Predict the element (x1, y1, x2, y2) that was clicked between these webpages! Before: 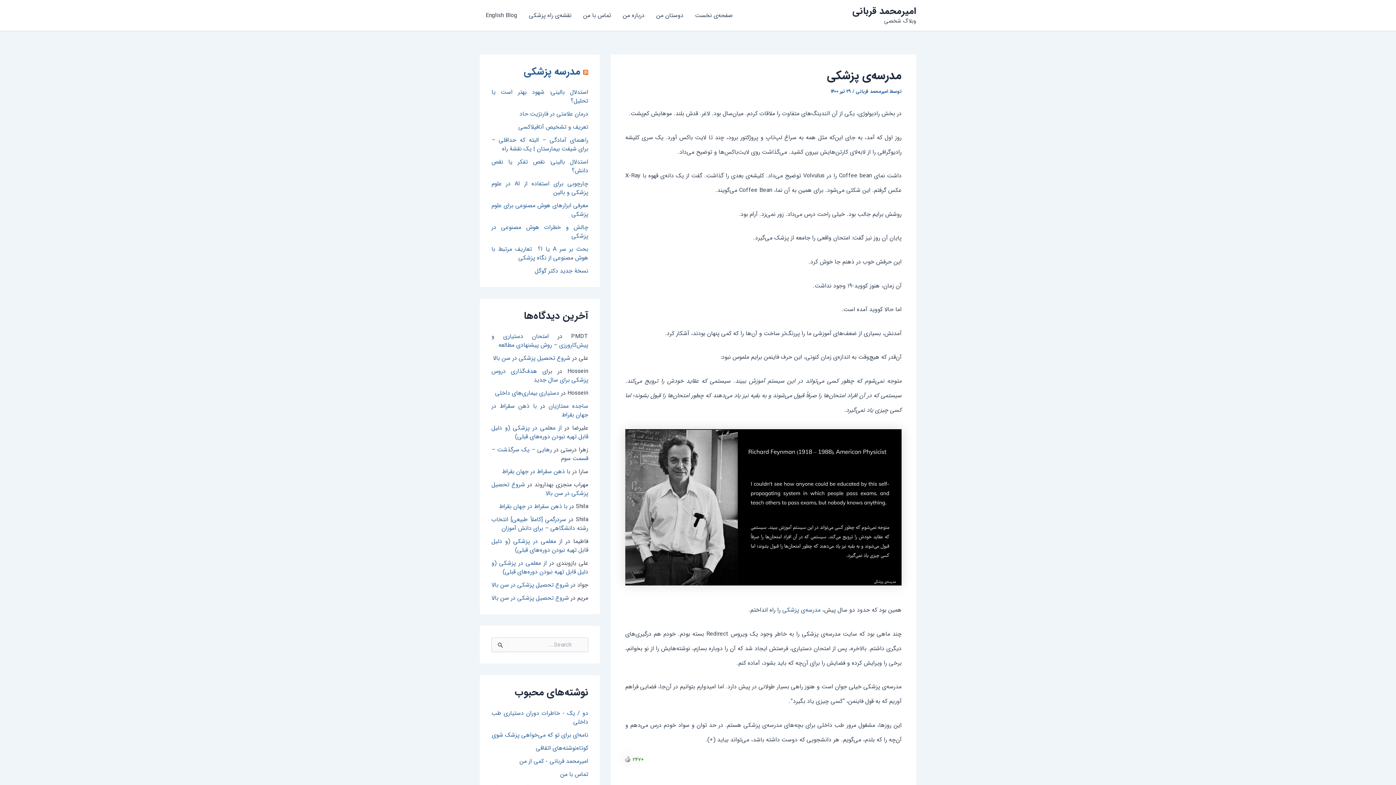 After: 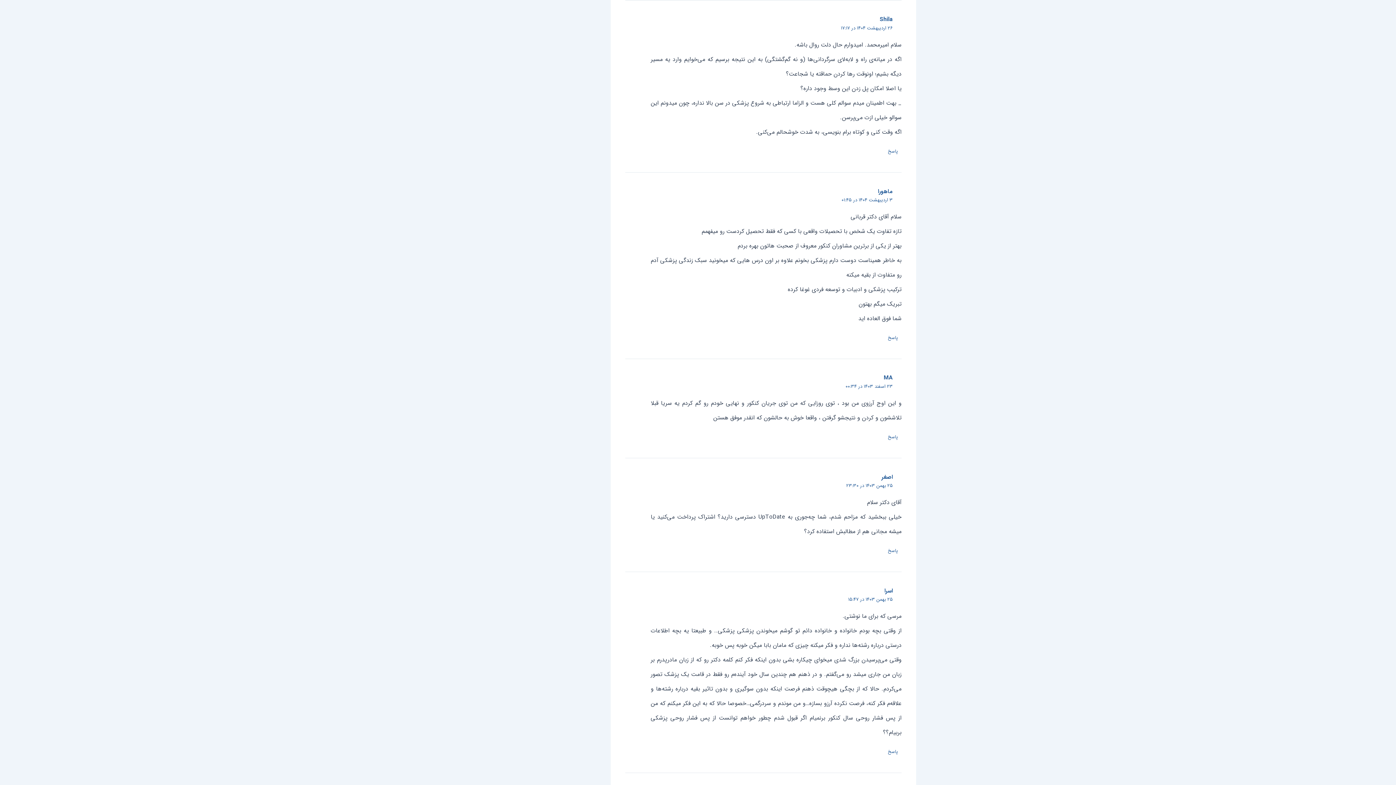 Action: bbox: (491, 515, 588, 533) label: سردرگمیِ [کاملاً طبیعی] انتخاب رشته دانشگاهی – برای دانش آموزان